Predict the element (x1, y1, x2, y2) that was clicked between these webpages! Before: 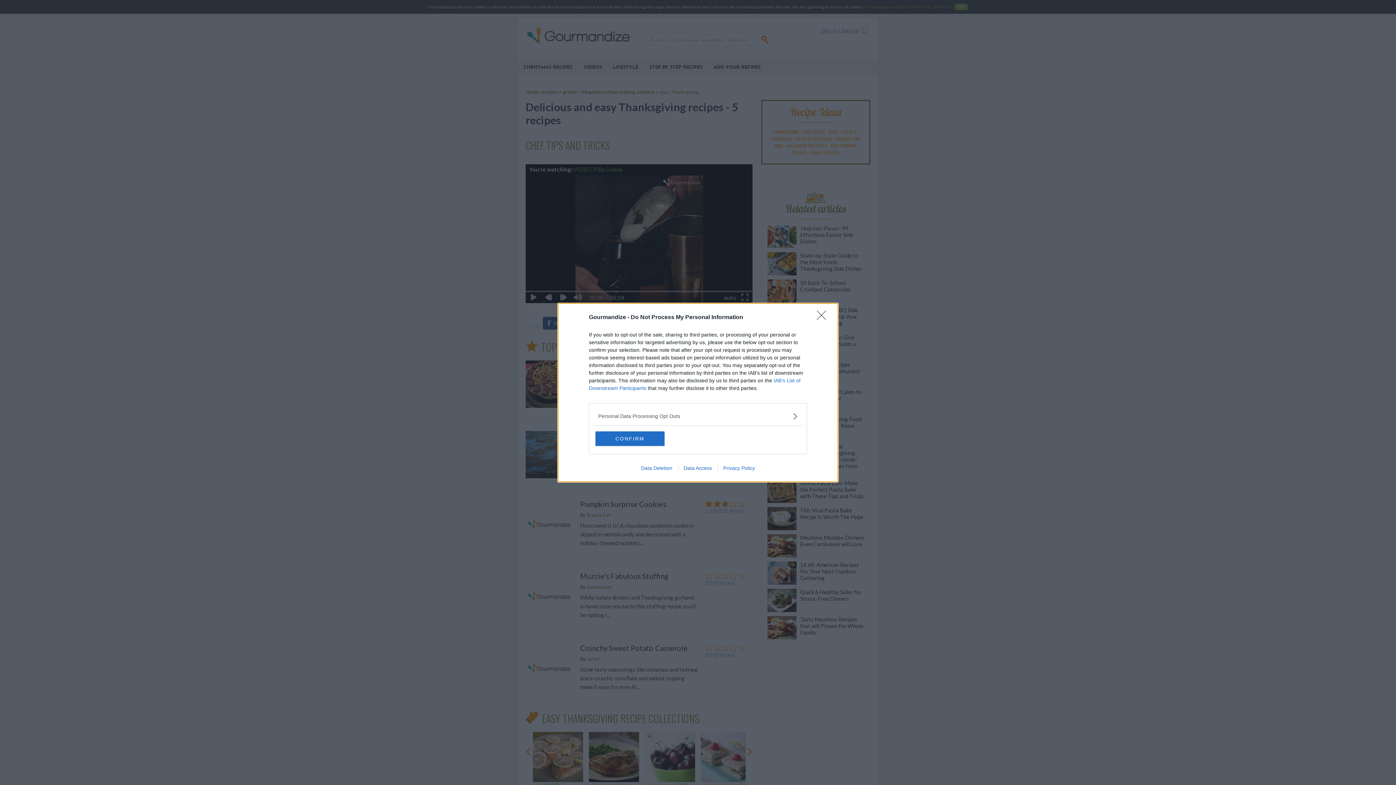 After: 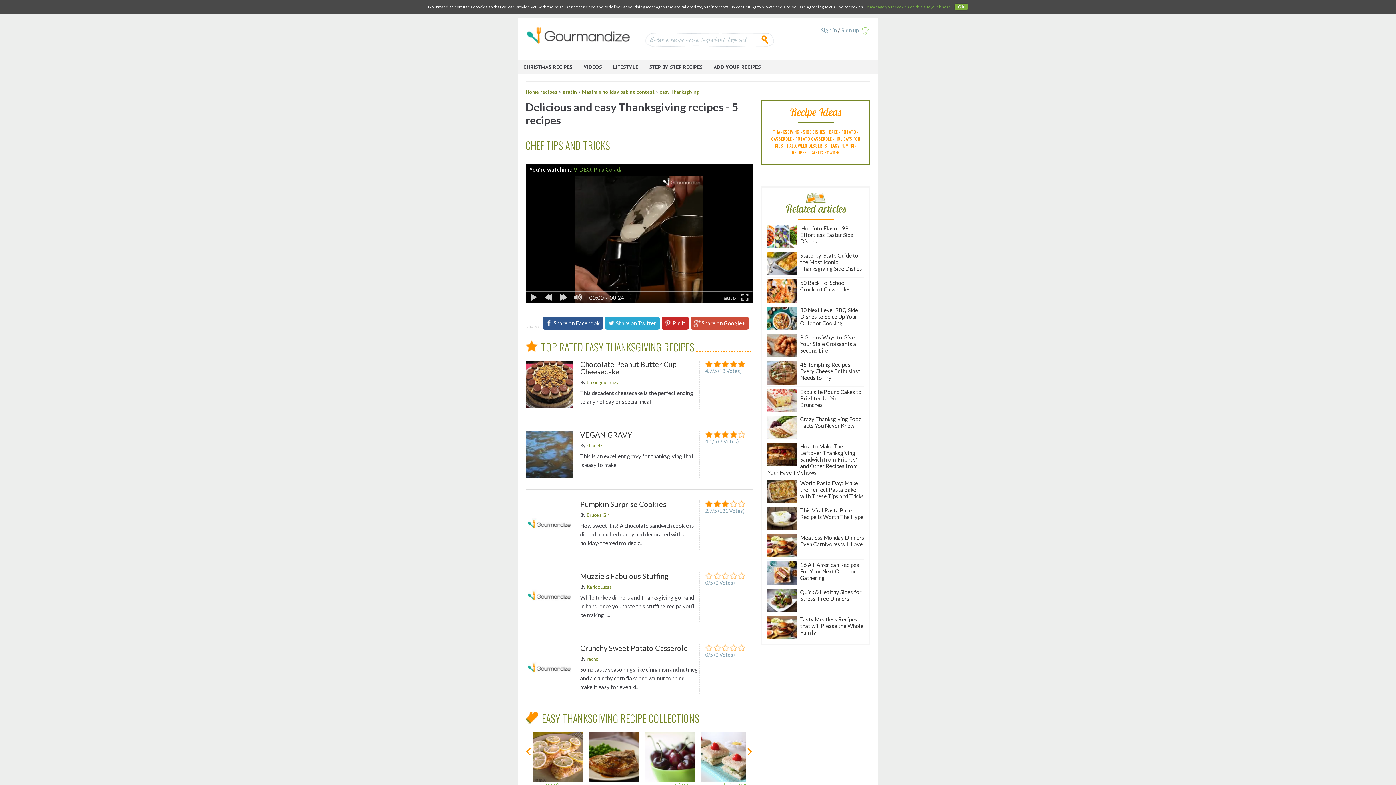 Action: bbox: (817, 310, 830, 324) label: Close